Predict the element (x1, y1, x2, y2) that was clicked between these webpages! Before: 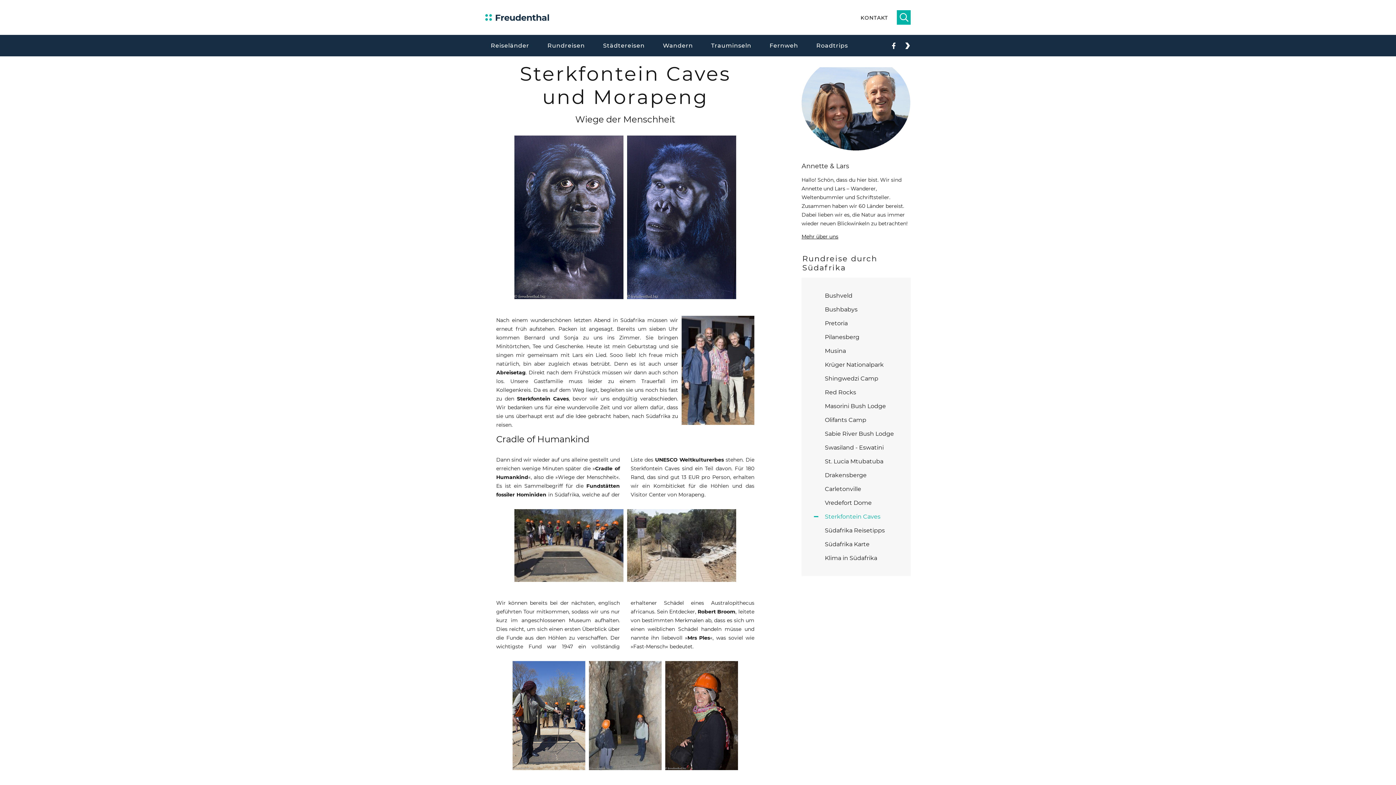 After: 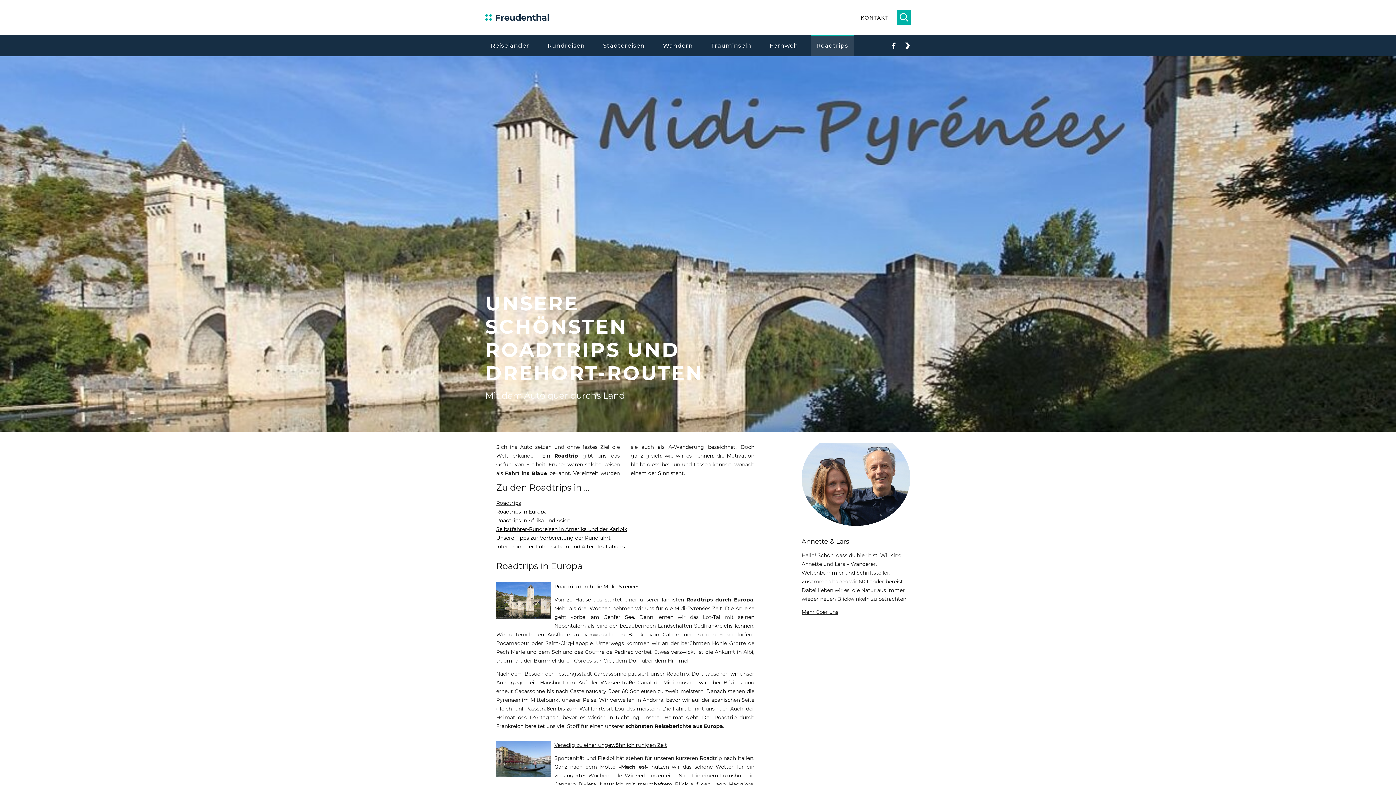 Action: label: Roadtrips bbox: (811, 34, 853, 56)